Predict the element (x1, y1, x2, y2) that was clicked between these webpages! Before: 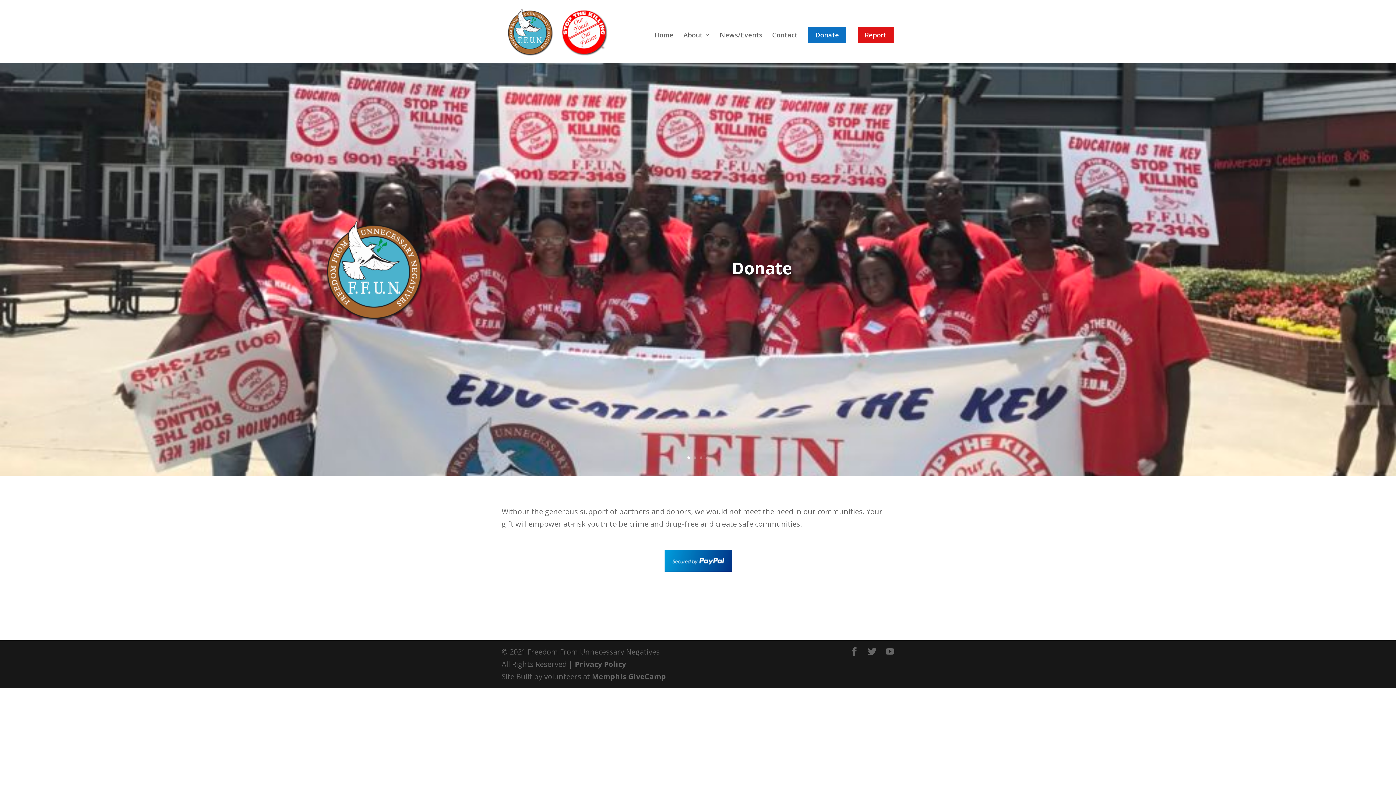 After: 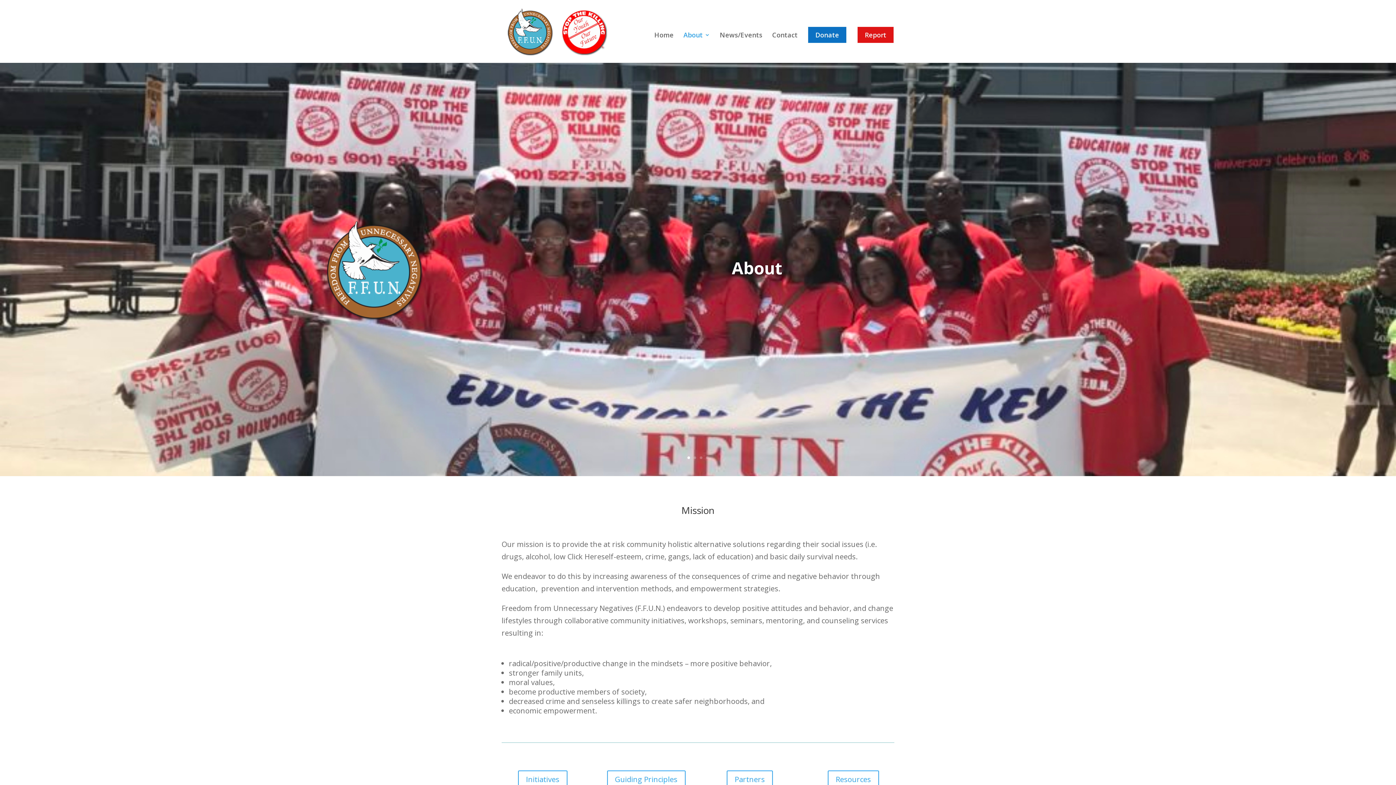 Action: bbox: (683, 32, 710, 62) label: About